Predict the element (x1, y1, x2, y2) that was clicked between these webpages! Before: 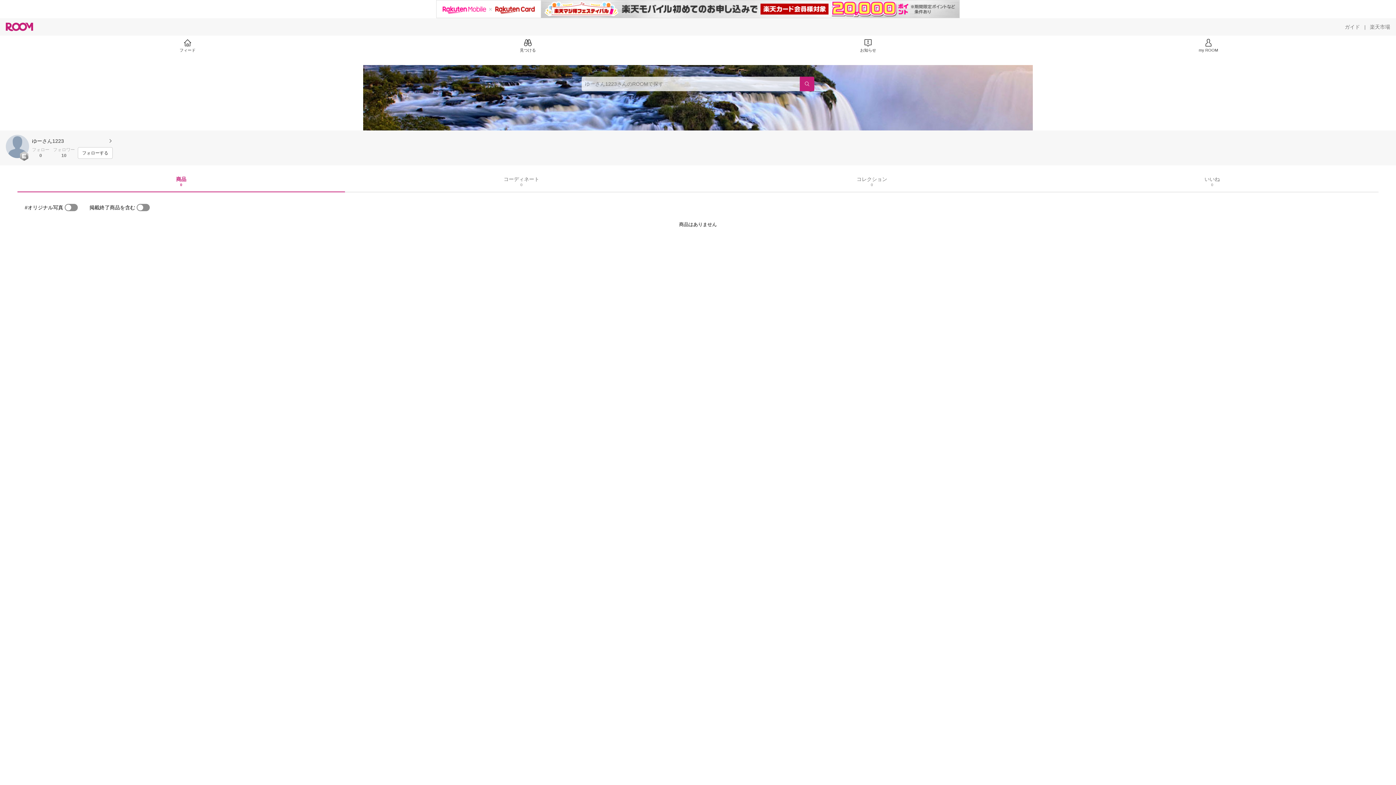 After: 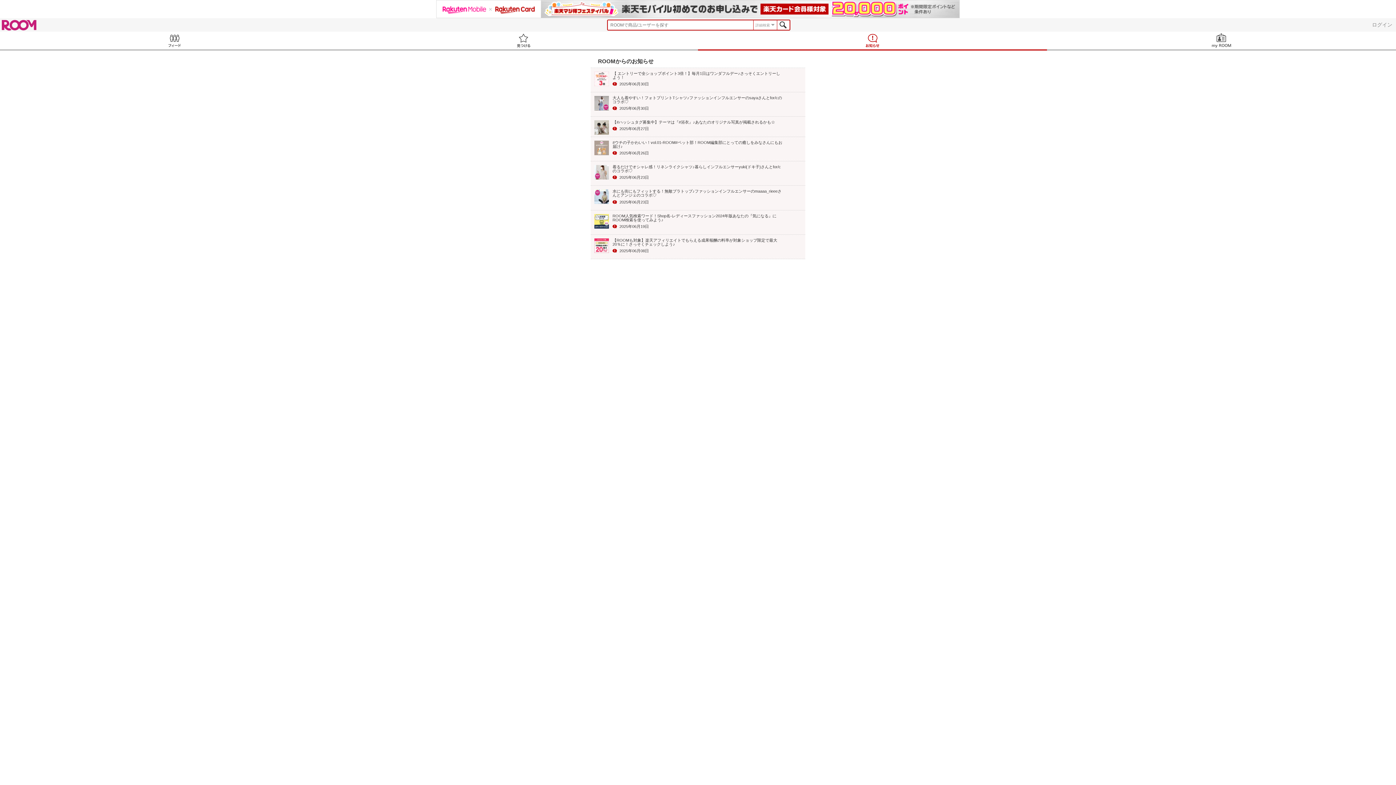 Action: label: お知らせ bbox: (698, 35, 1038, 56)